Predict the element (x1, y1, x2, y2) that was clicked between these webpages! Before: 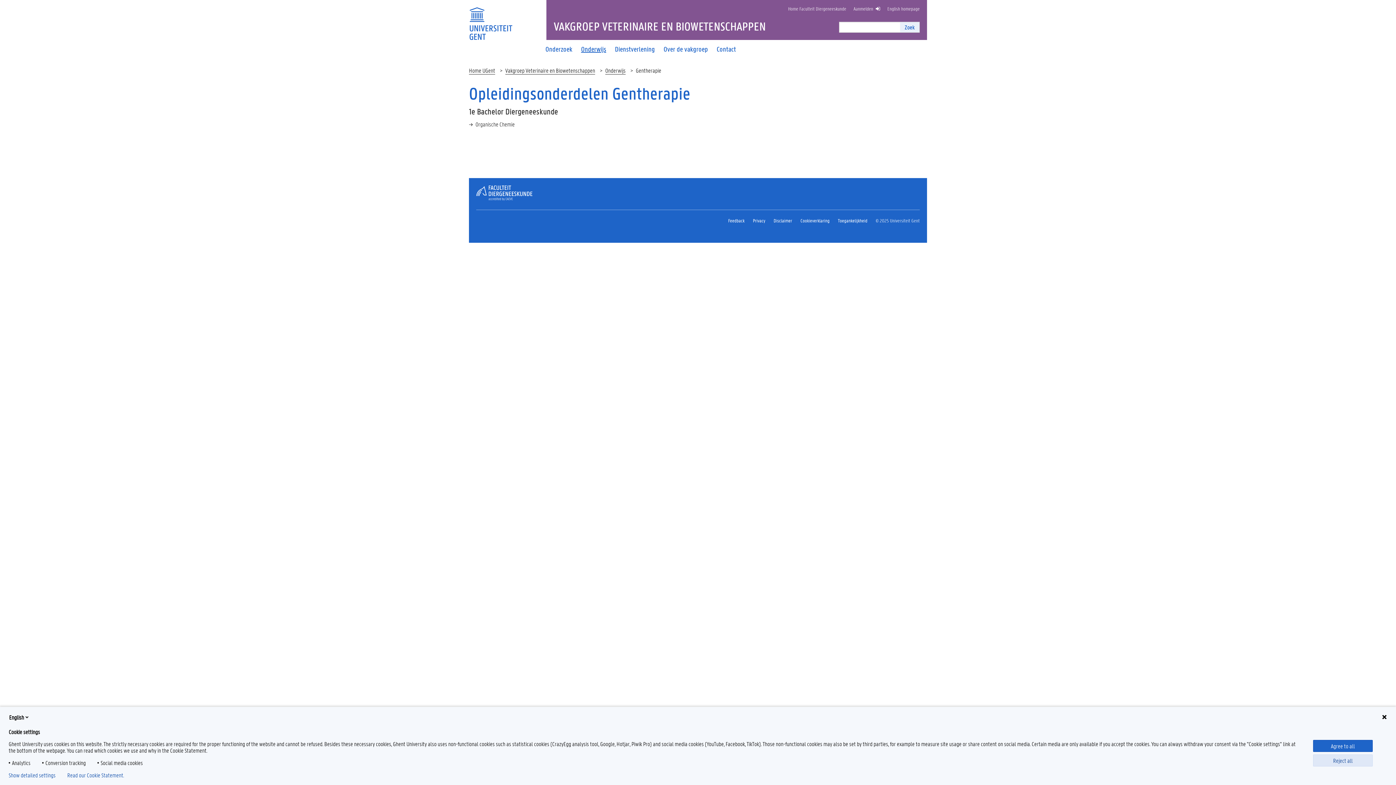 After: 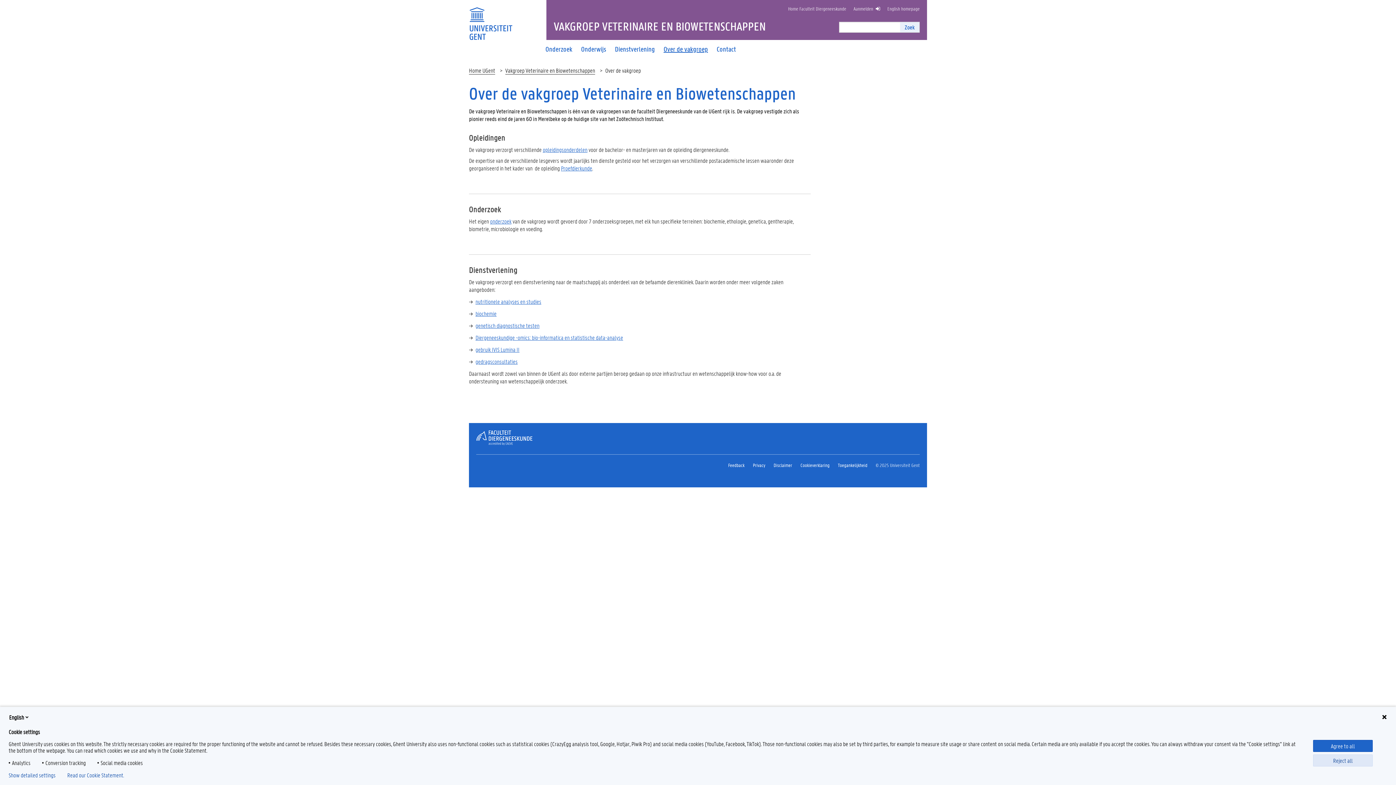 Action: bbox: (659, 46, 712, 52) label: Over de vakgroep